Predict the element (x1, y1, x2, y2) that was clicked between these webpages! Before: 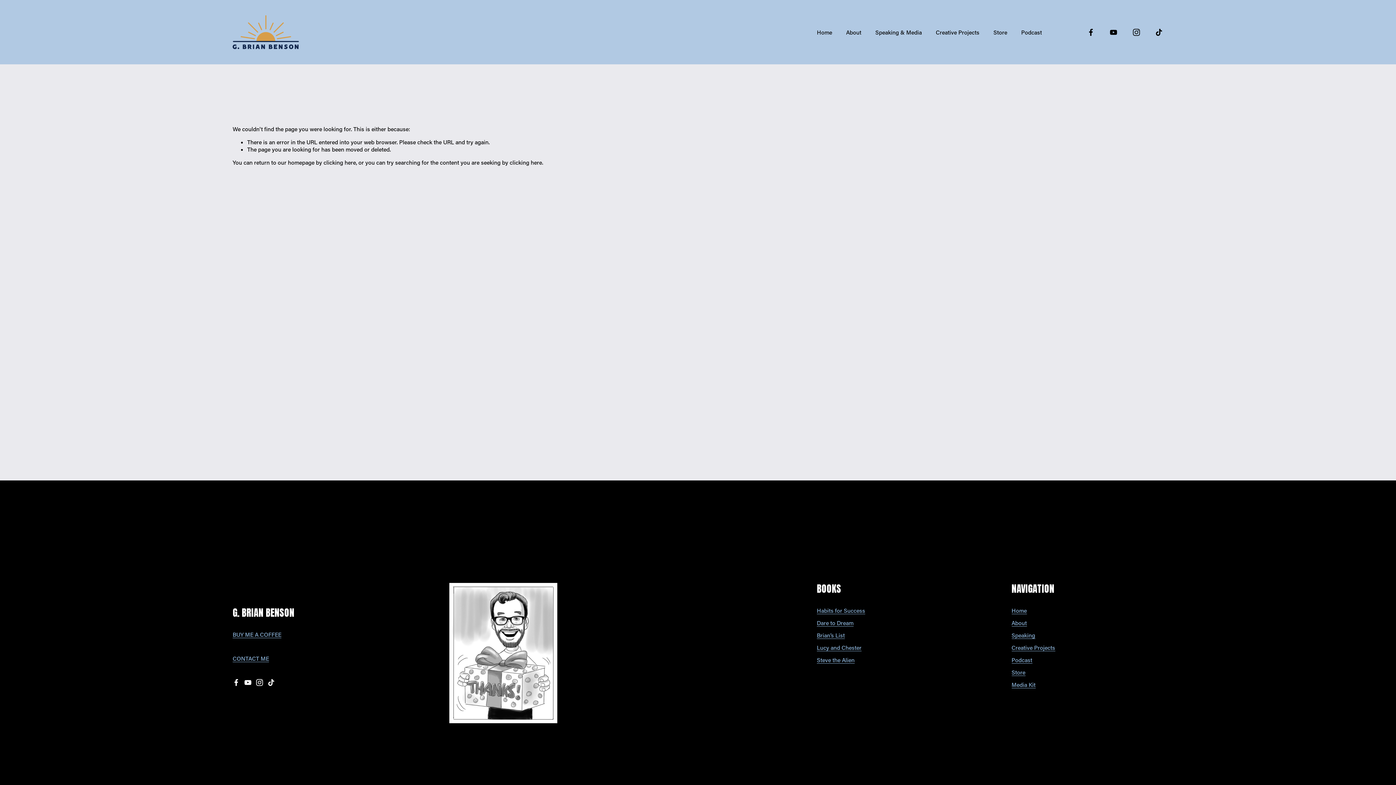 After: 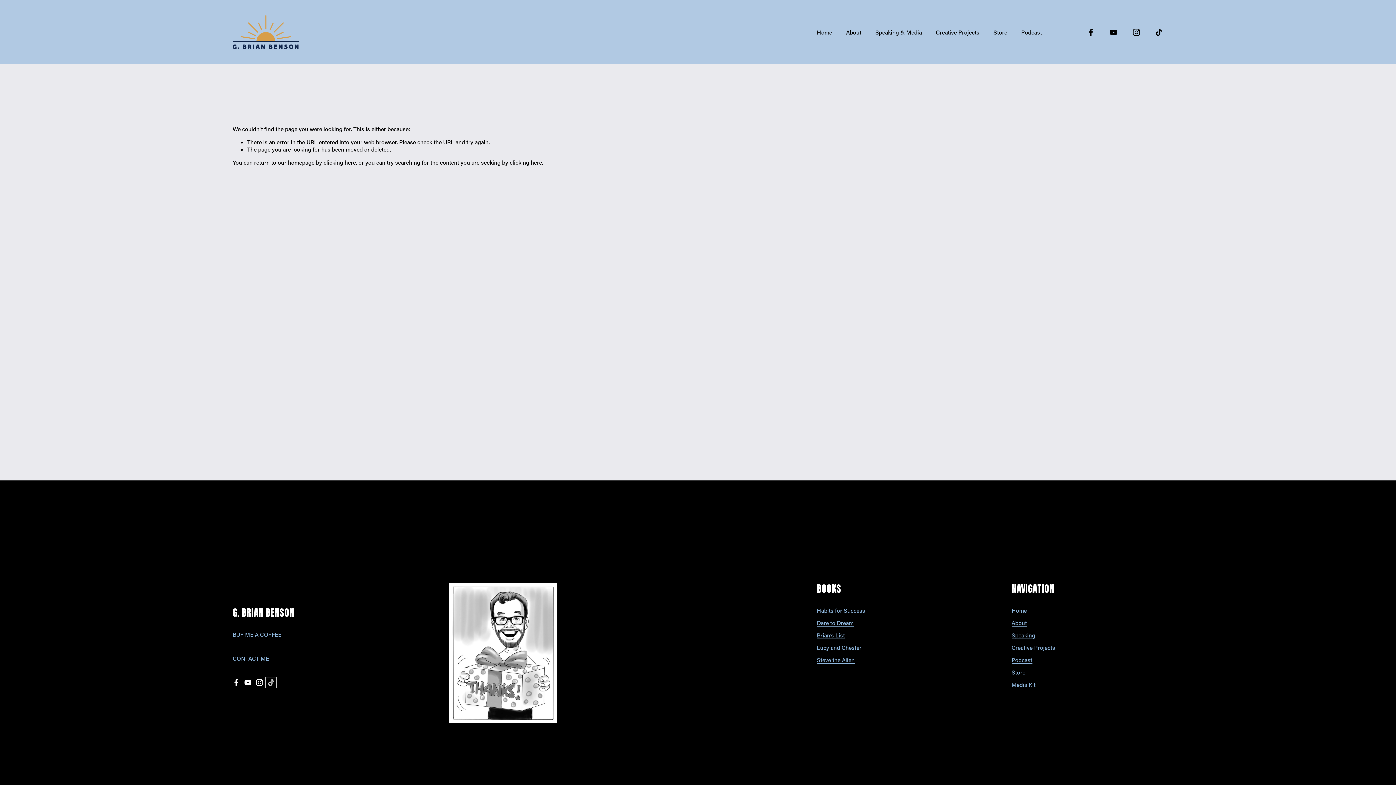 Action: label: TikTok bbox: (267, 679, 274, 686)